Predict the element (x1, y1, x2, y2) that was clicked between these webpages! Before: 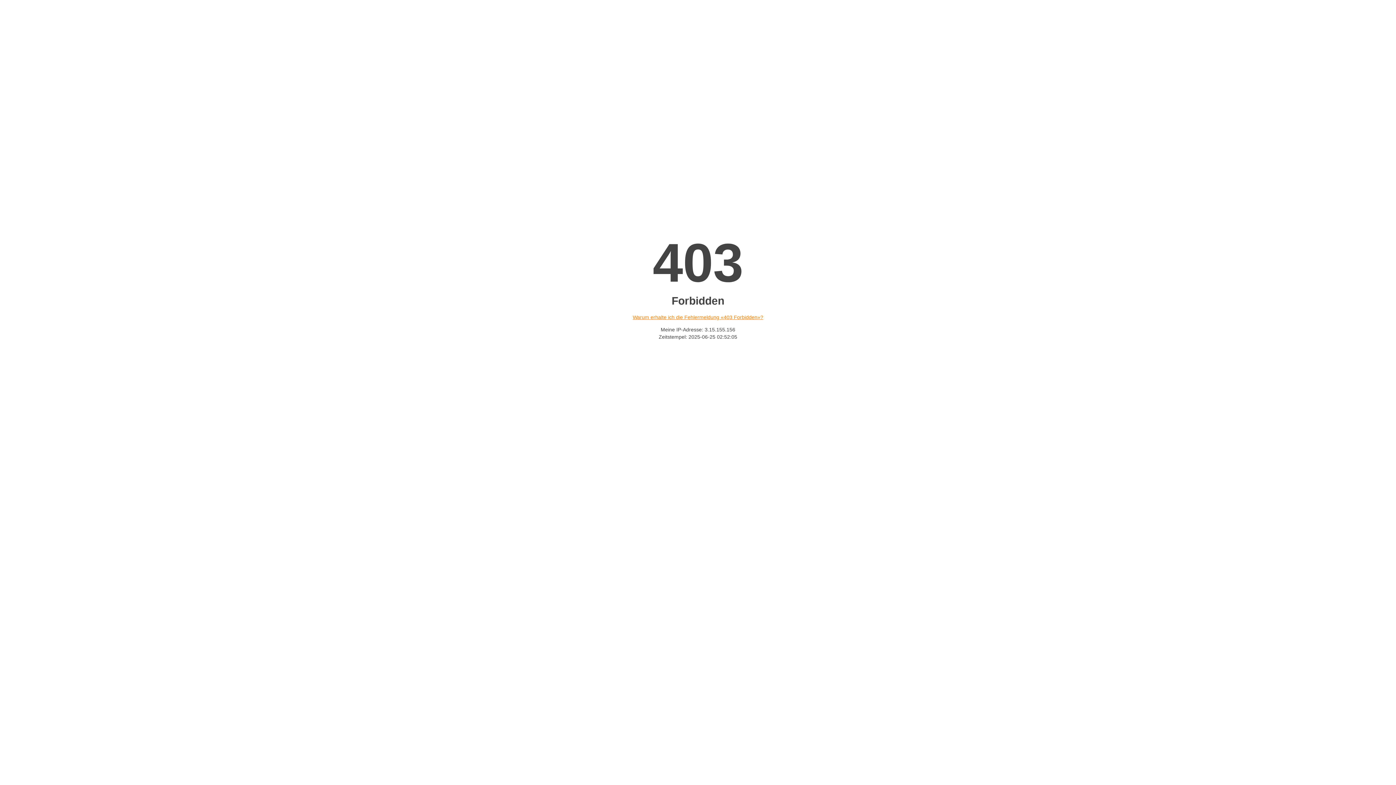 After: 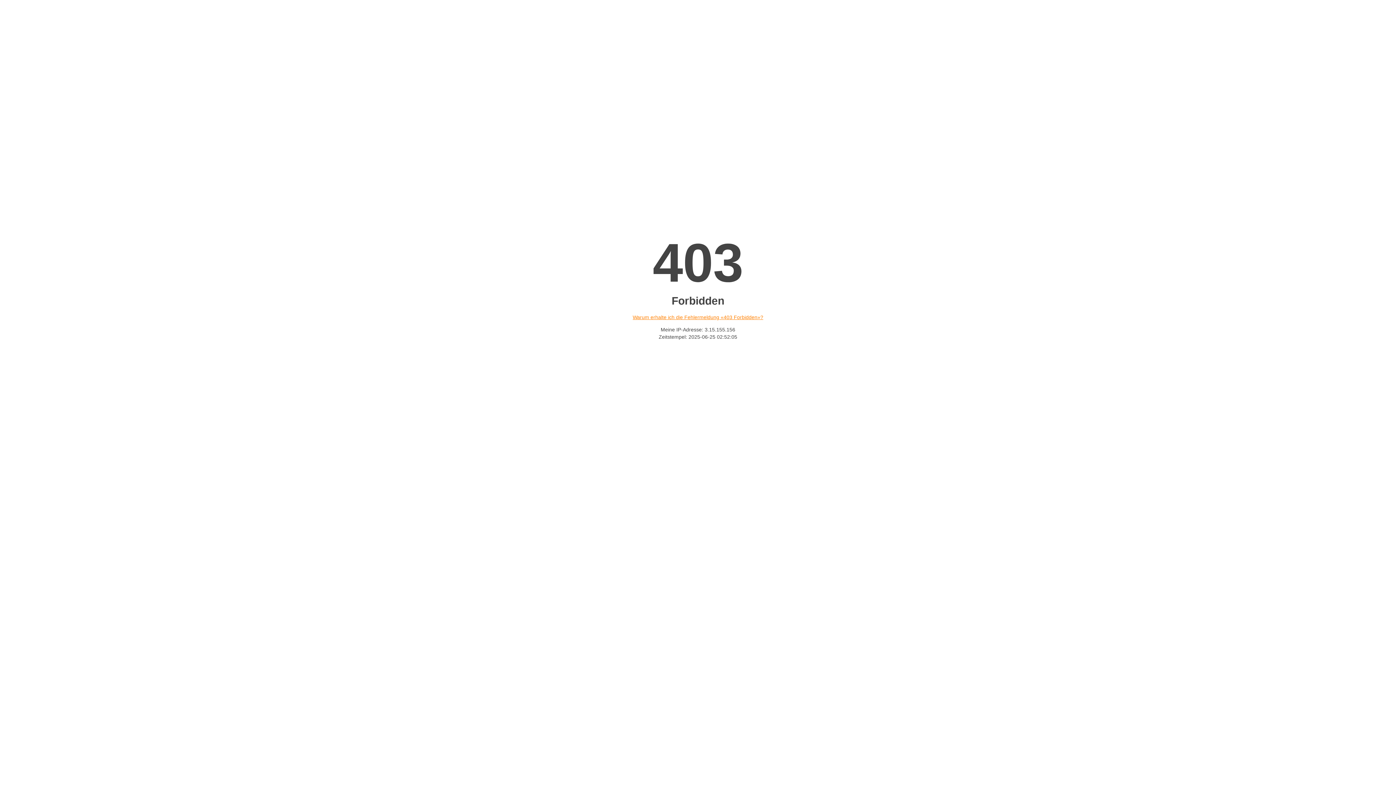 Action: label: Warum erhalte ich die Fehlermeldung «403 Forbidden»? bbox: (632, 314, 763, 320)